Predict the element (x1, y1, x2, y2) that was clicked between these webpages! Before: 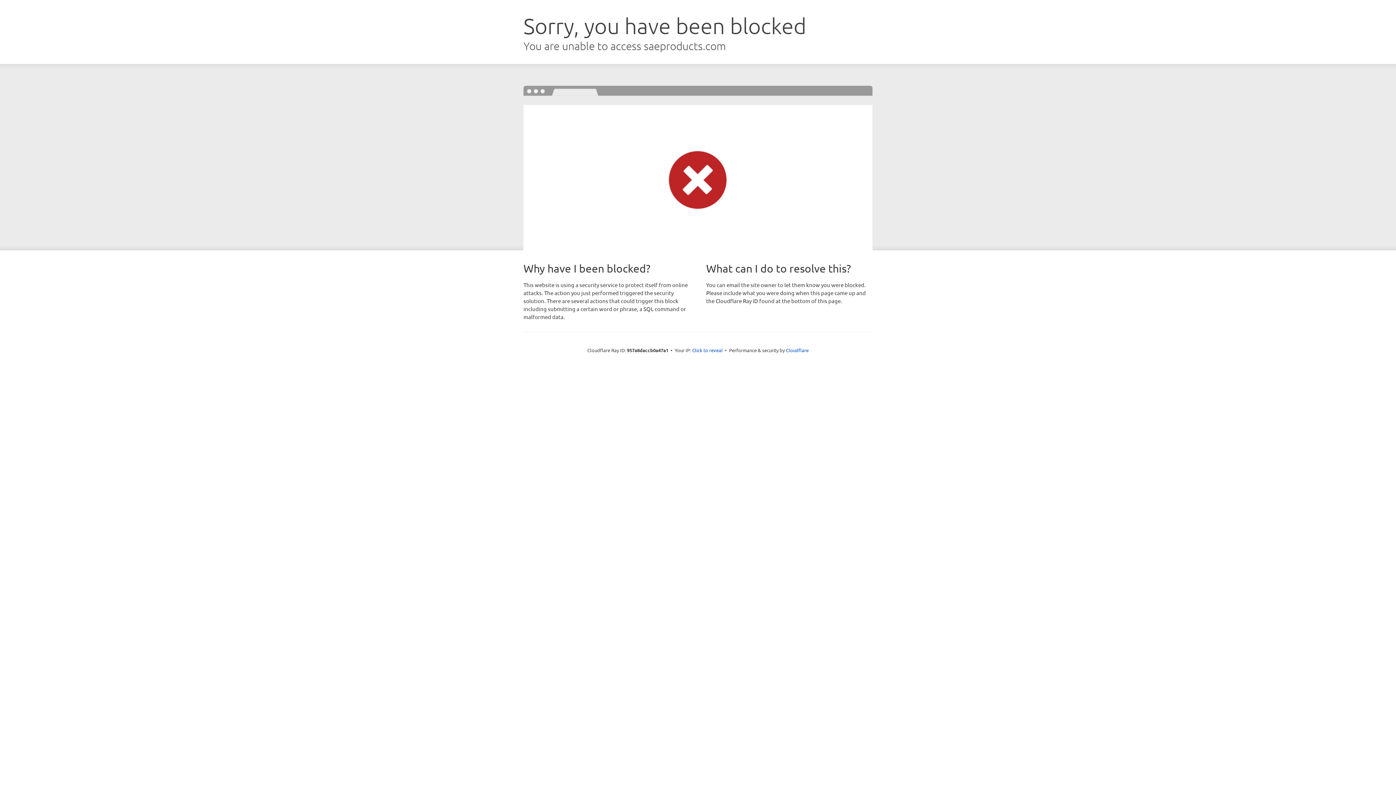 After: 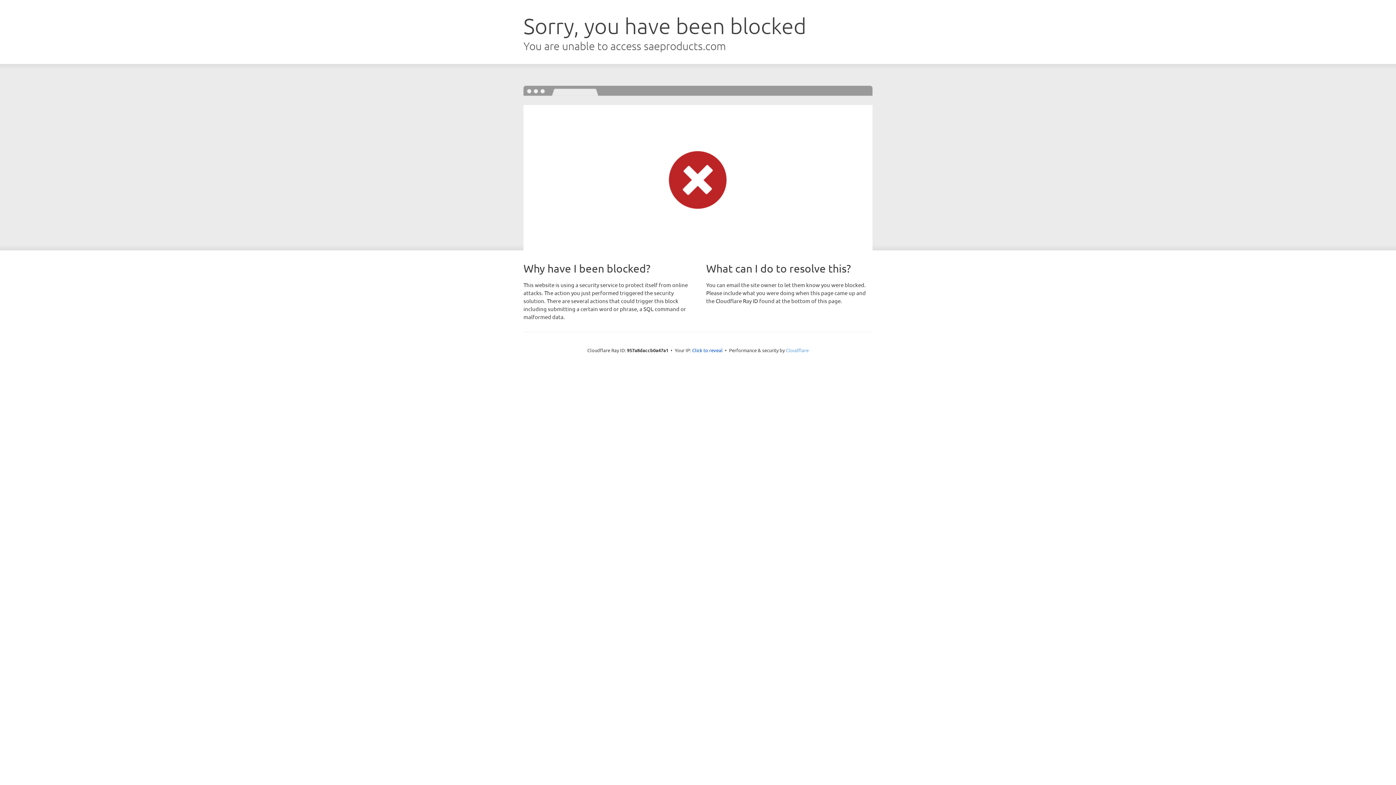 Action: bbox: (786, 347, 808, 353) label: Cloudflare